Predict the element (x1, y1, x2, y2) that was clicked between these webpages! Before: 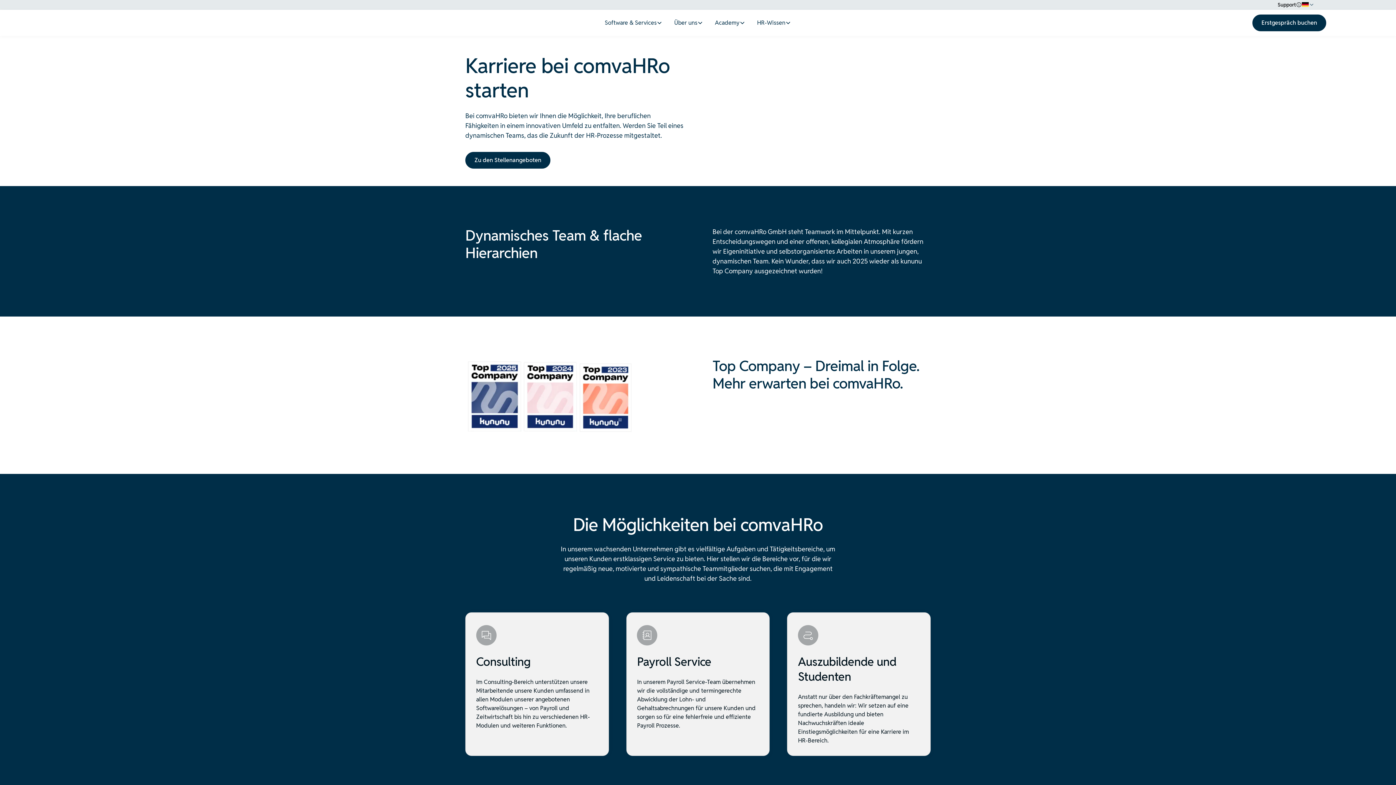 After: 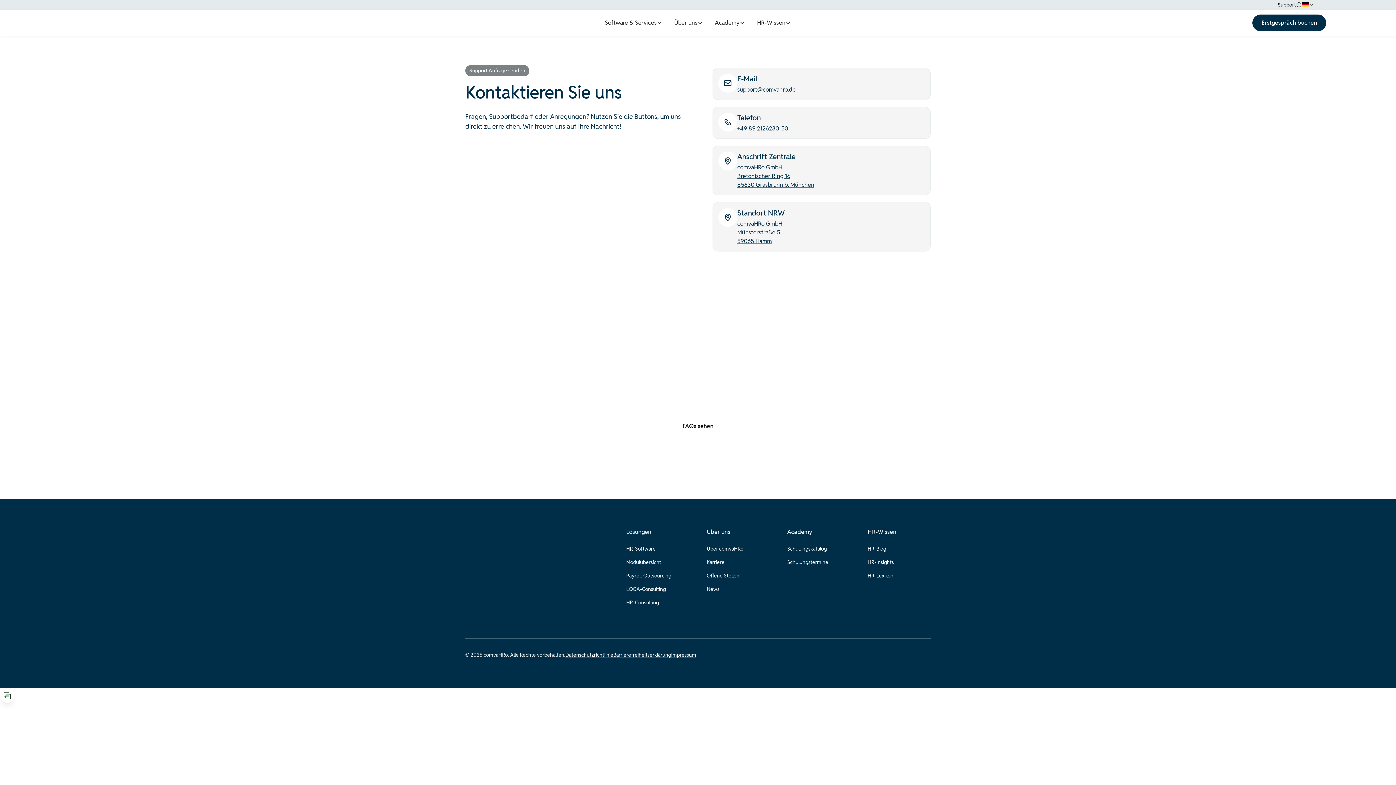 Action: bbox: (1278, 0, 1302, 9) label: Support